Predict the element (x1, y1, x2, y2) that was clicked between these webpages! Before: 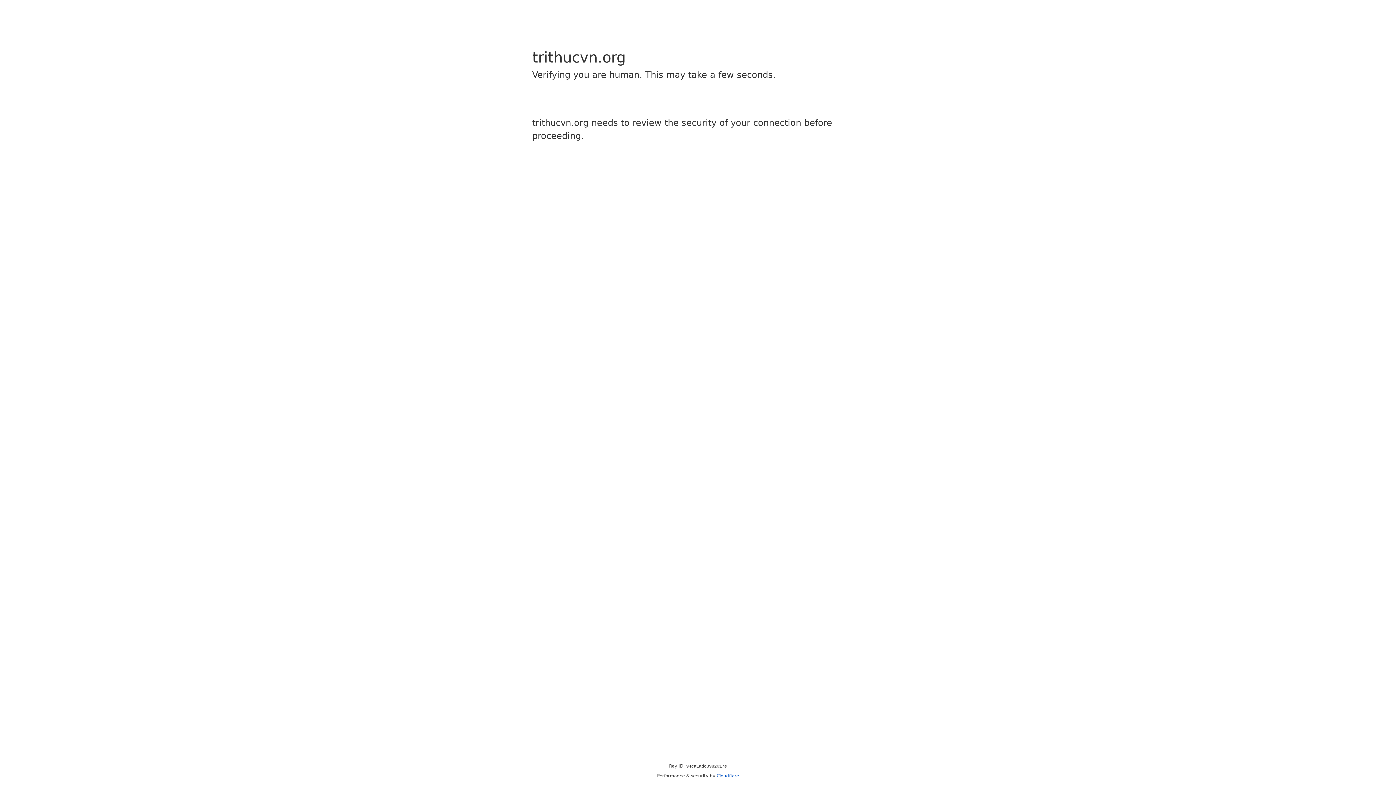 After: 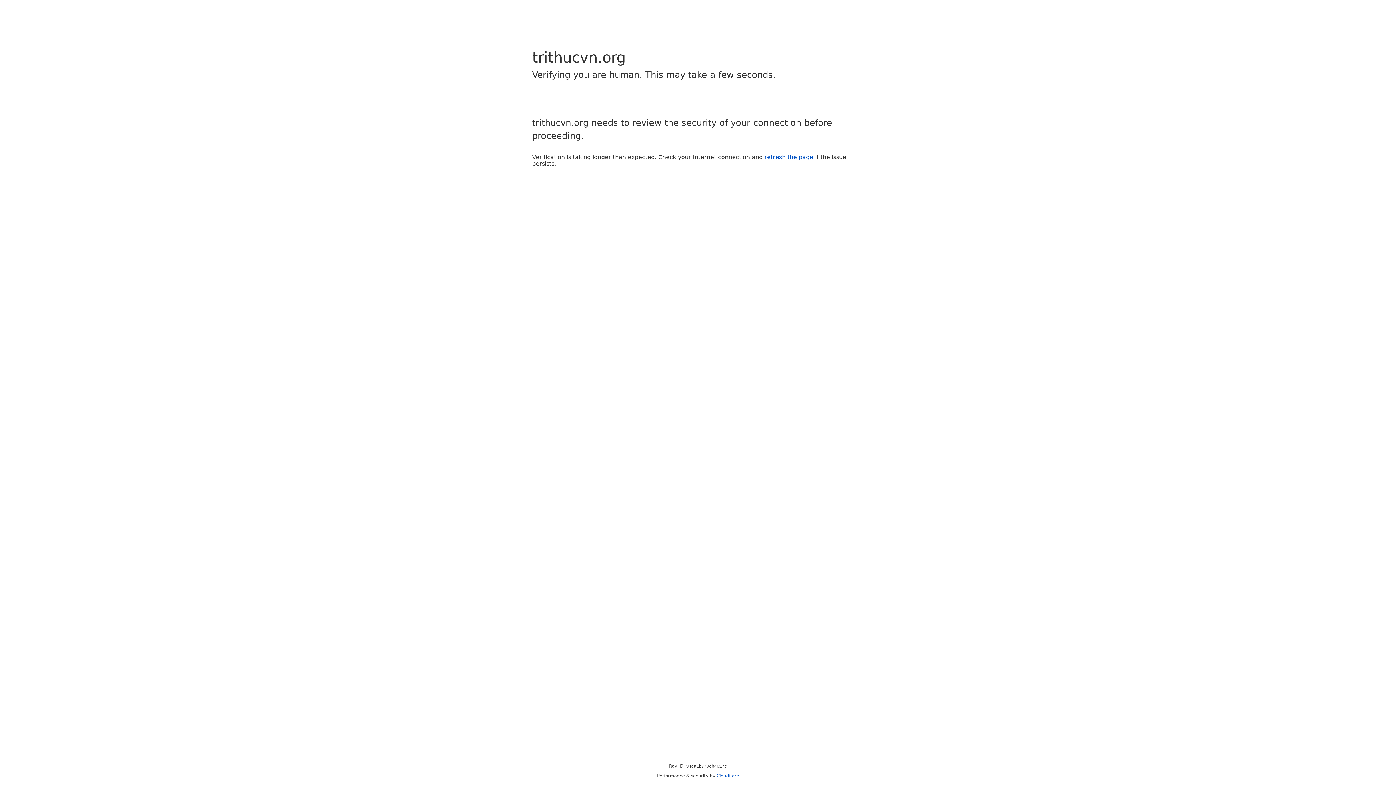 Action: bbox: (716, 773, 739, 778) label: Cloudflare